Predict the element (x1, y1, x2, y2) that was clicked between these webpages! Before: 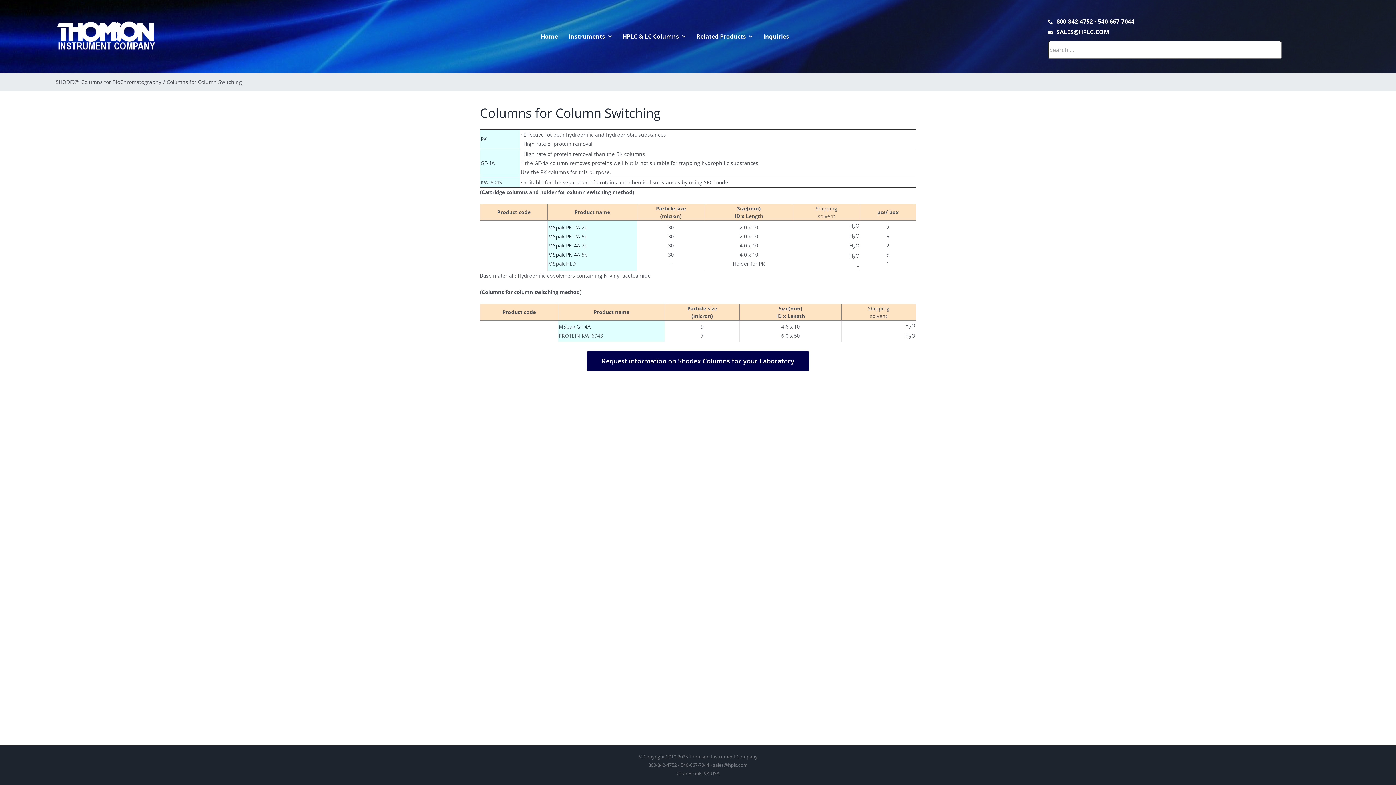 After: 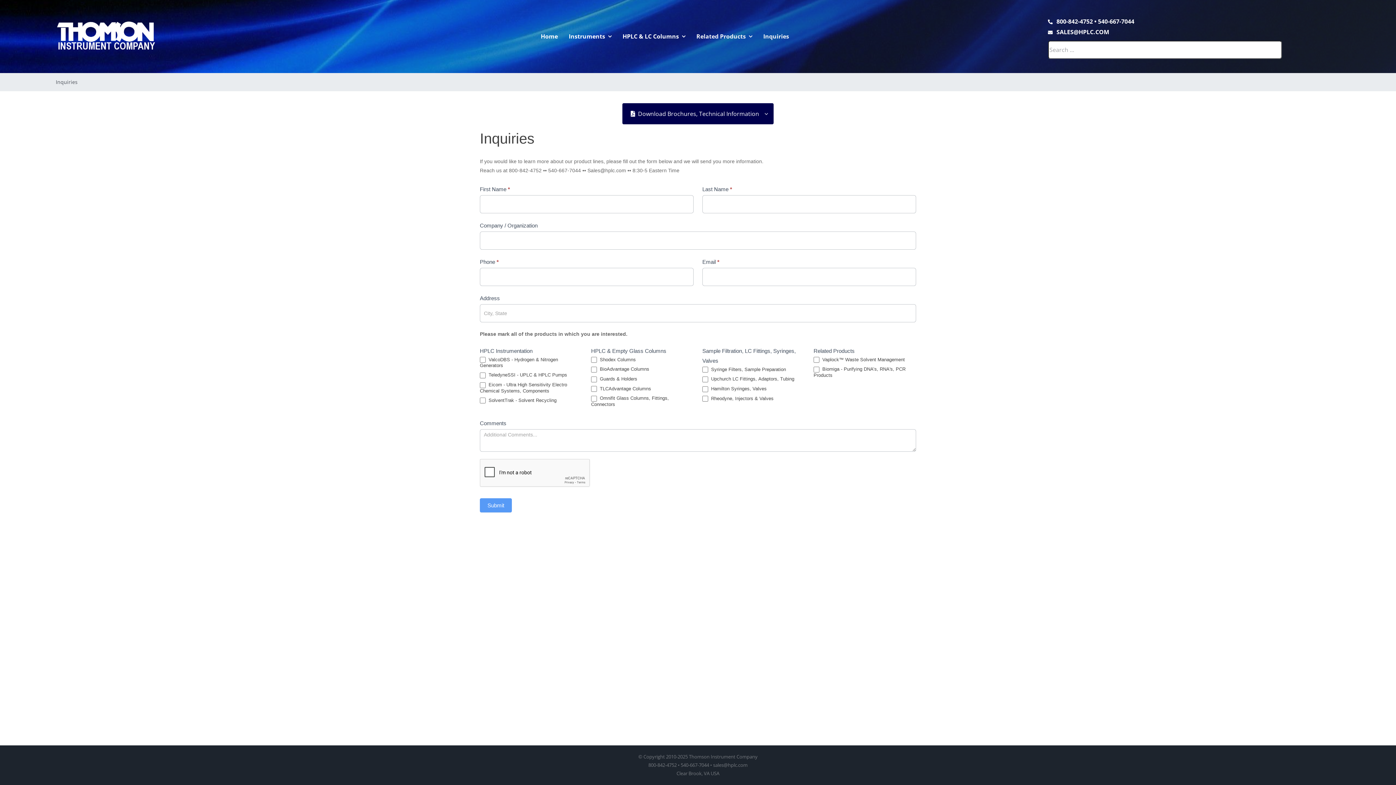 Action: label: Request information on Shodex Columns for your Laboratory bbox: (587, 351, 809, 371)